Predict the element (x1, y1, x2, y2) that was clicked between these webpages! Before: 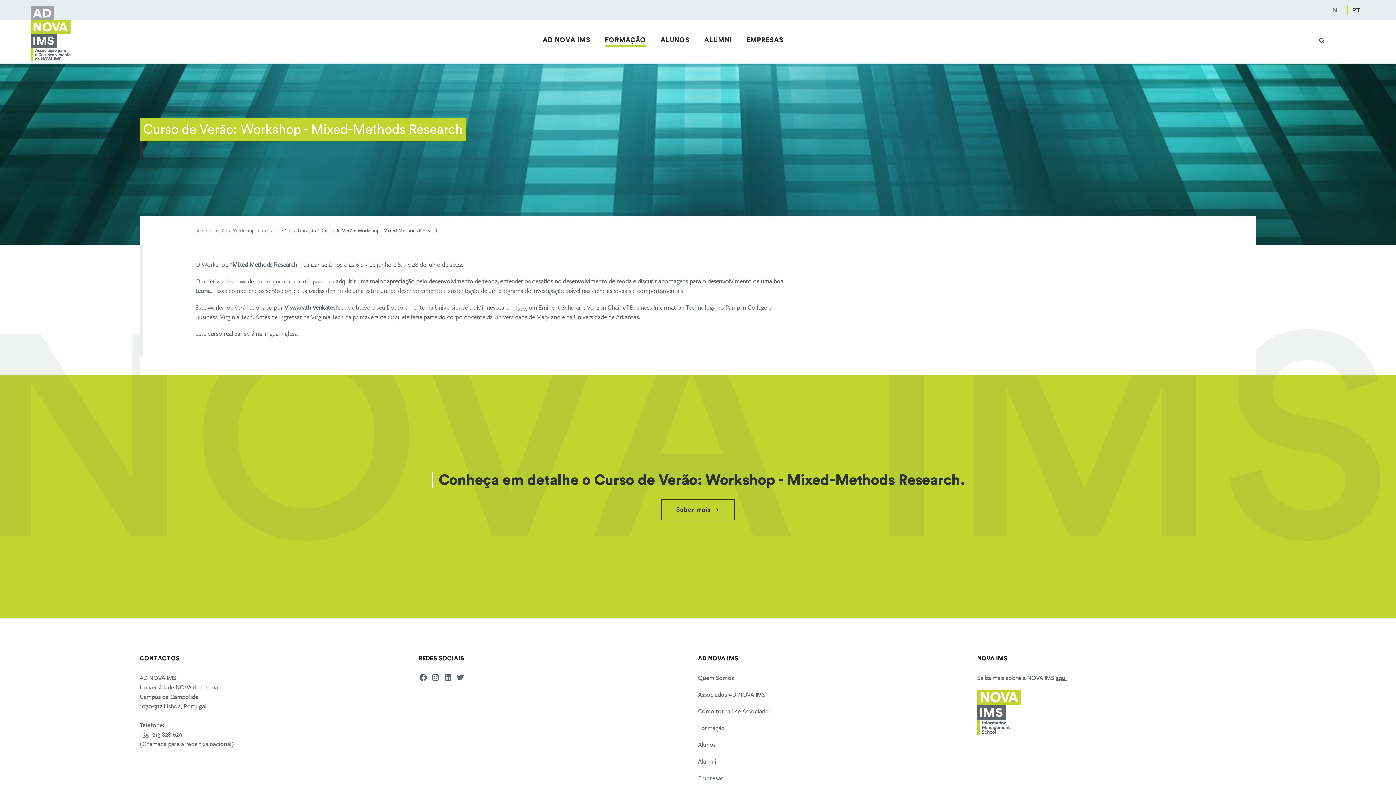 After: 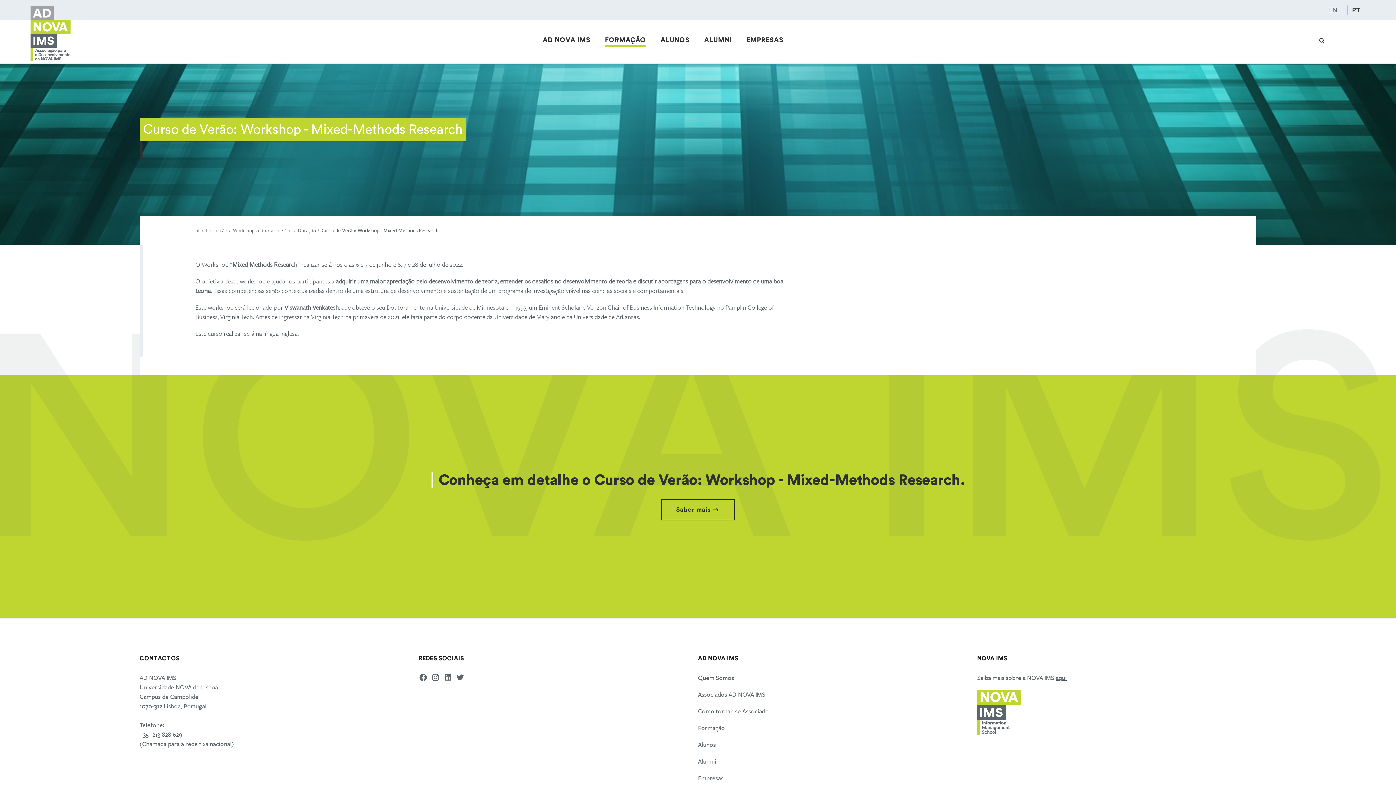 Action: bbox: (661, 499, 735, 520) label: Saber mais